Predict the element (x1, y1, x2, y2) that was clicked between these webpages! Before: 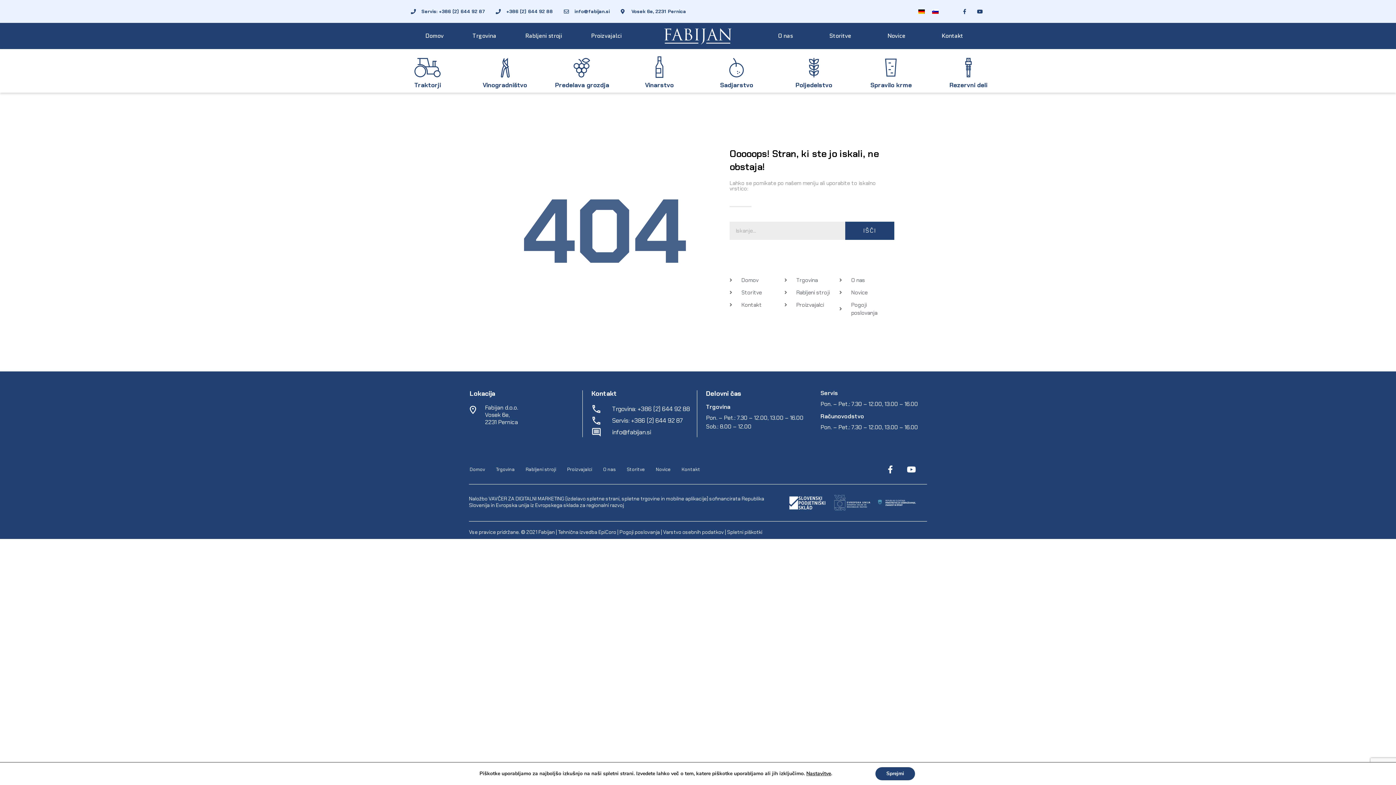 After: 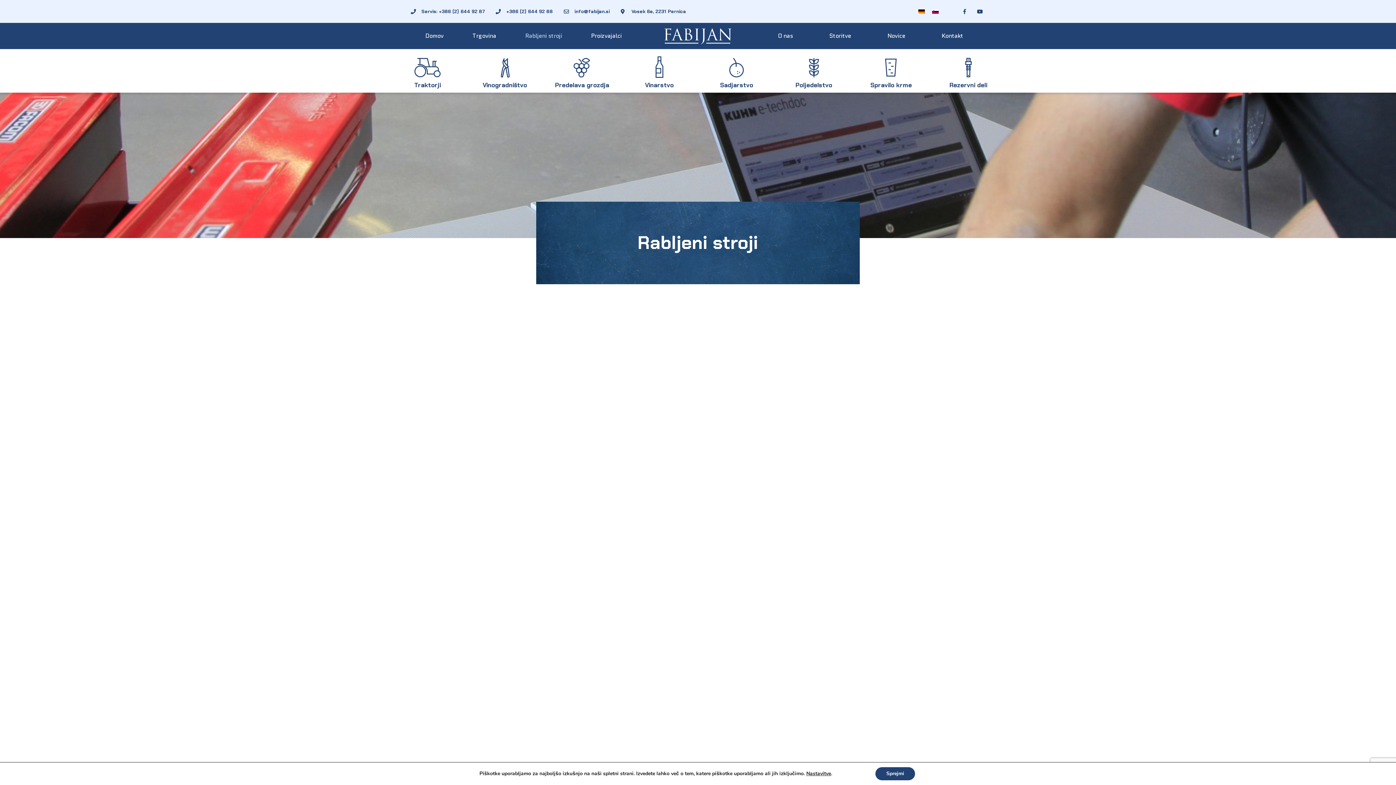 Action: label: Rabljeni stroji bbox: (520, 455, 561, 484)